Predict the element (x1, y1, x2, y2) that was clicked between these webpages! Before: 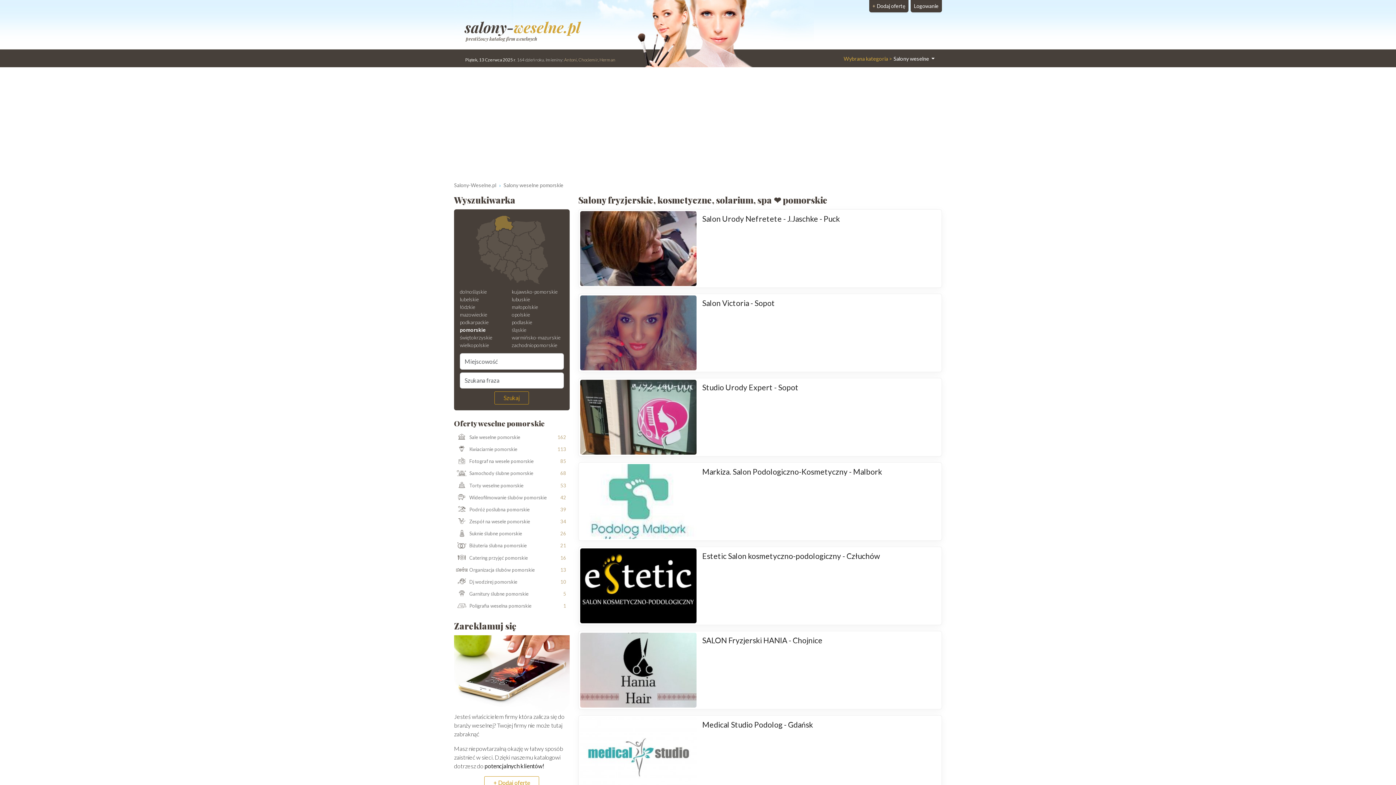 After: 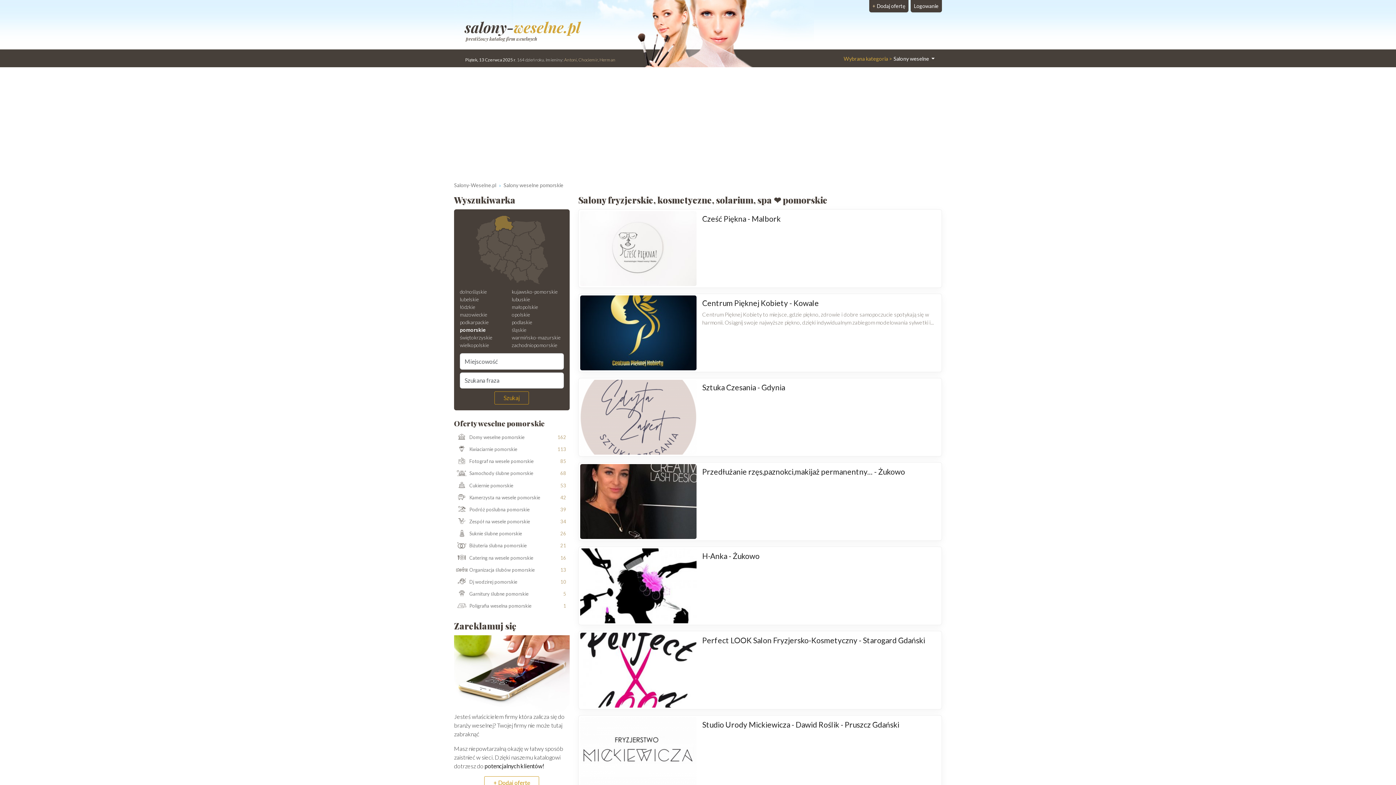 Action: bbox: (460, 326, 511, 333) label: pomorskie